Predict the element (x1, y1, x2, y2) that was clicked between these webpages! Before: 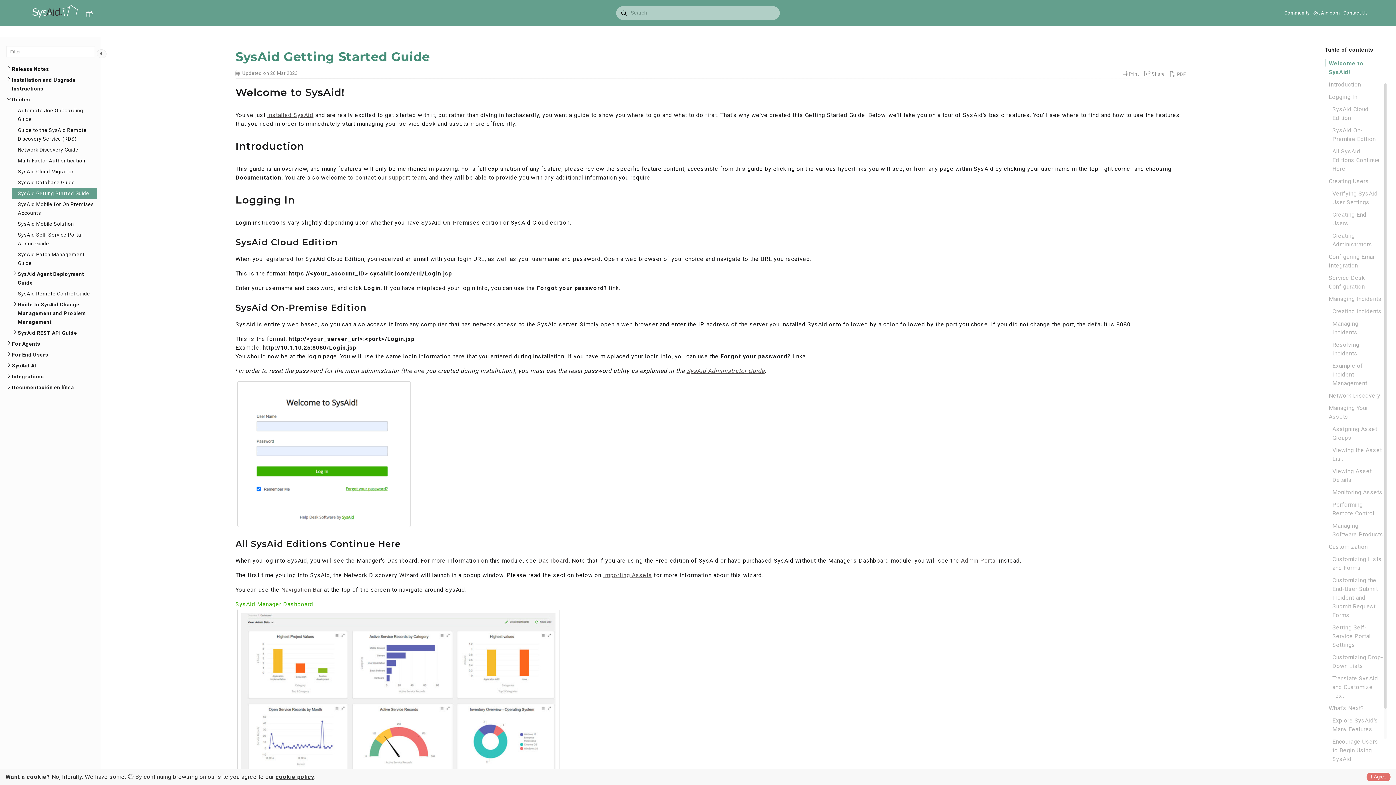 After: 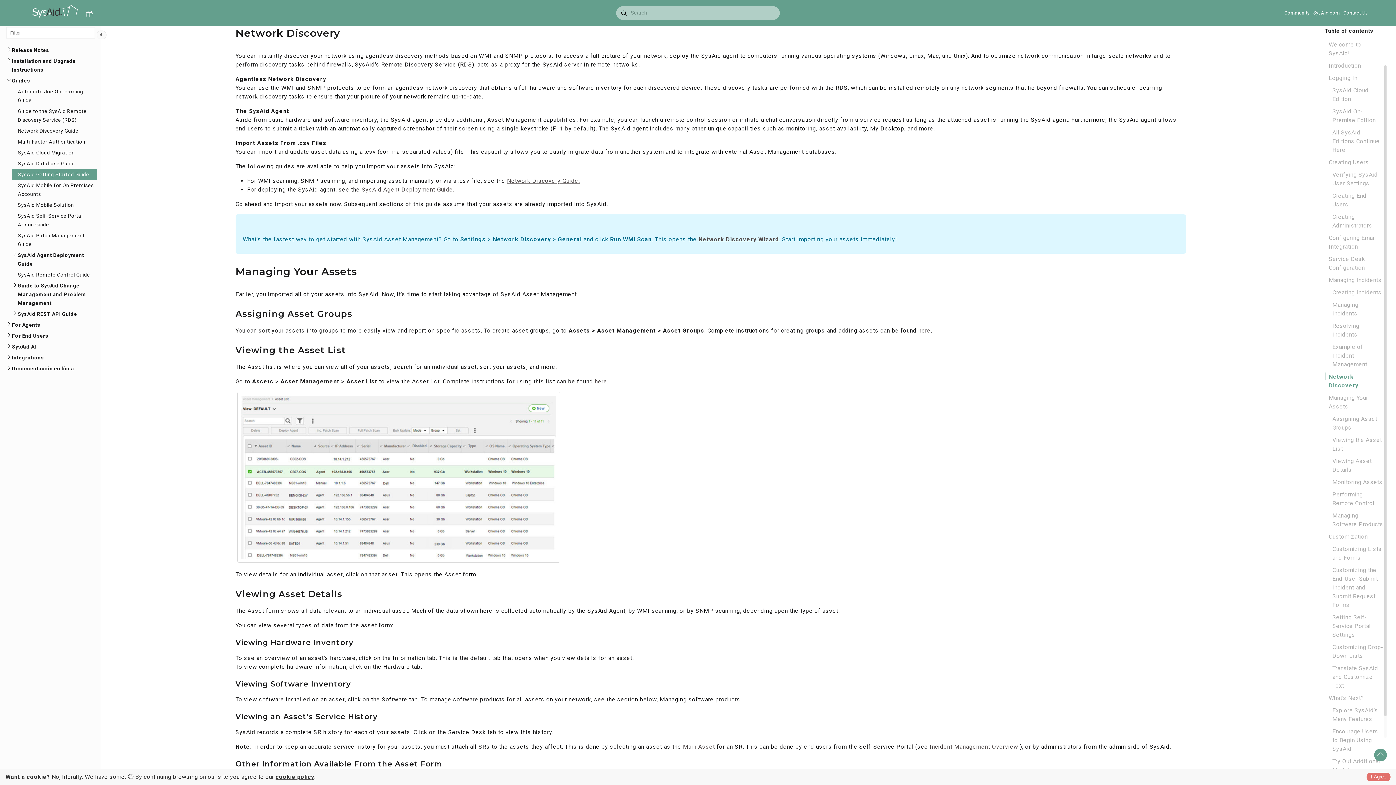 Action: label: Network Discovery bbox: (1329, 391, 1384, 400)